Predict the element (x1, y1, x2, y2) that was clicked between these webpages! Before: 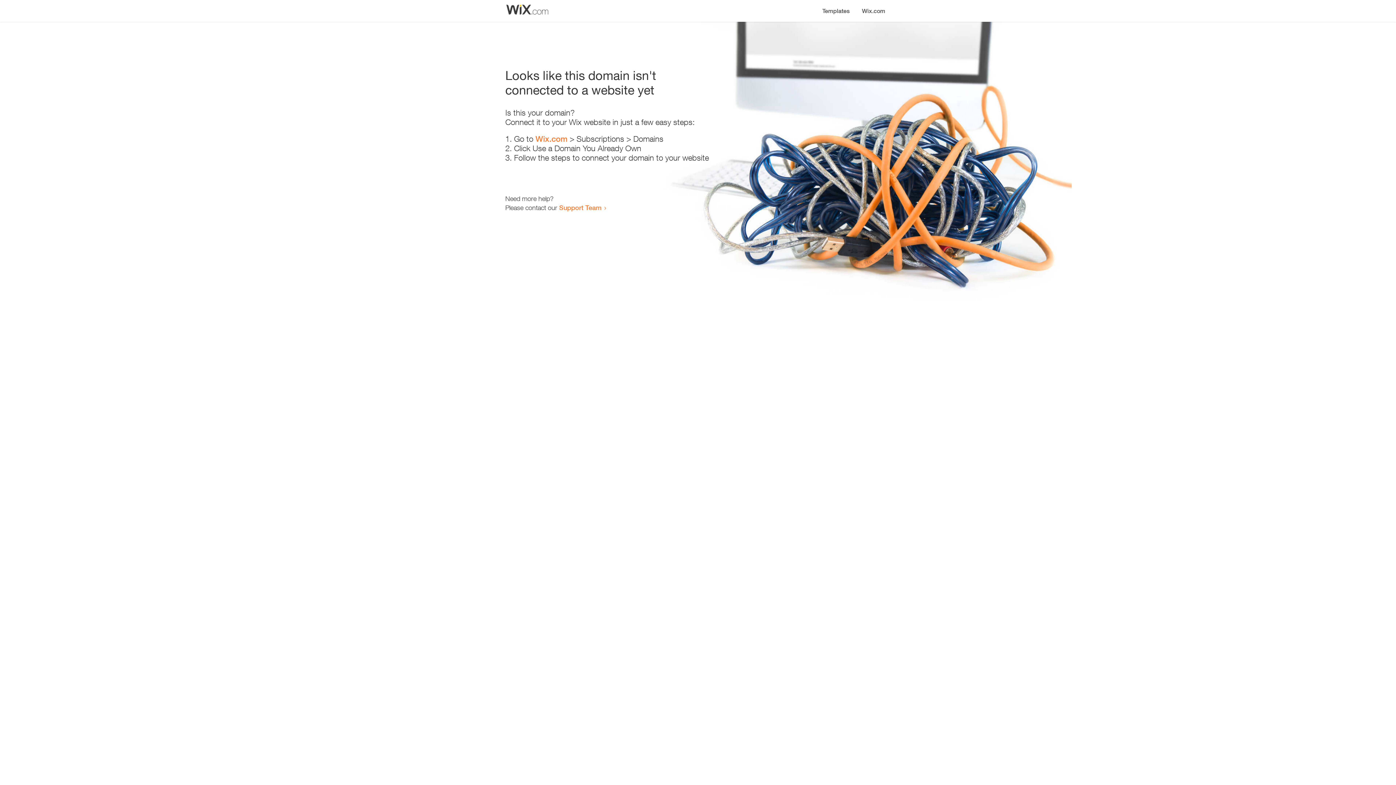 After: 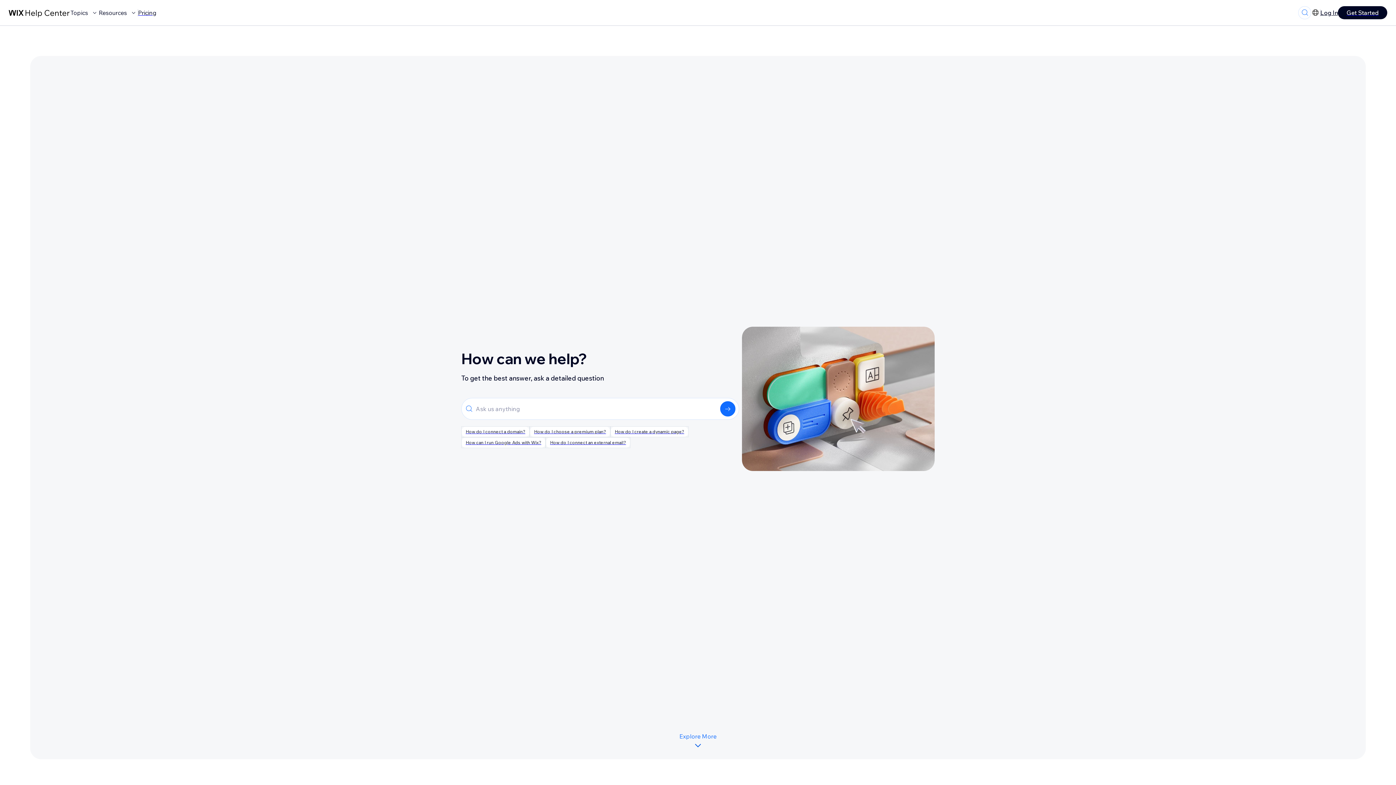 Action: bbox: (559, 203, 601, 211) label: Support Team